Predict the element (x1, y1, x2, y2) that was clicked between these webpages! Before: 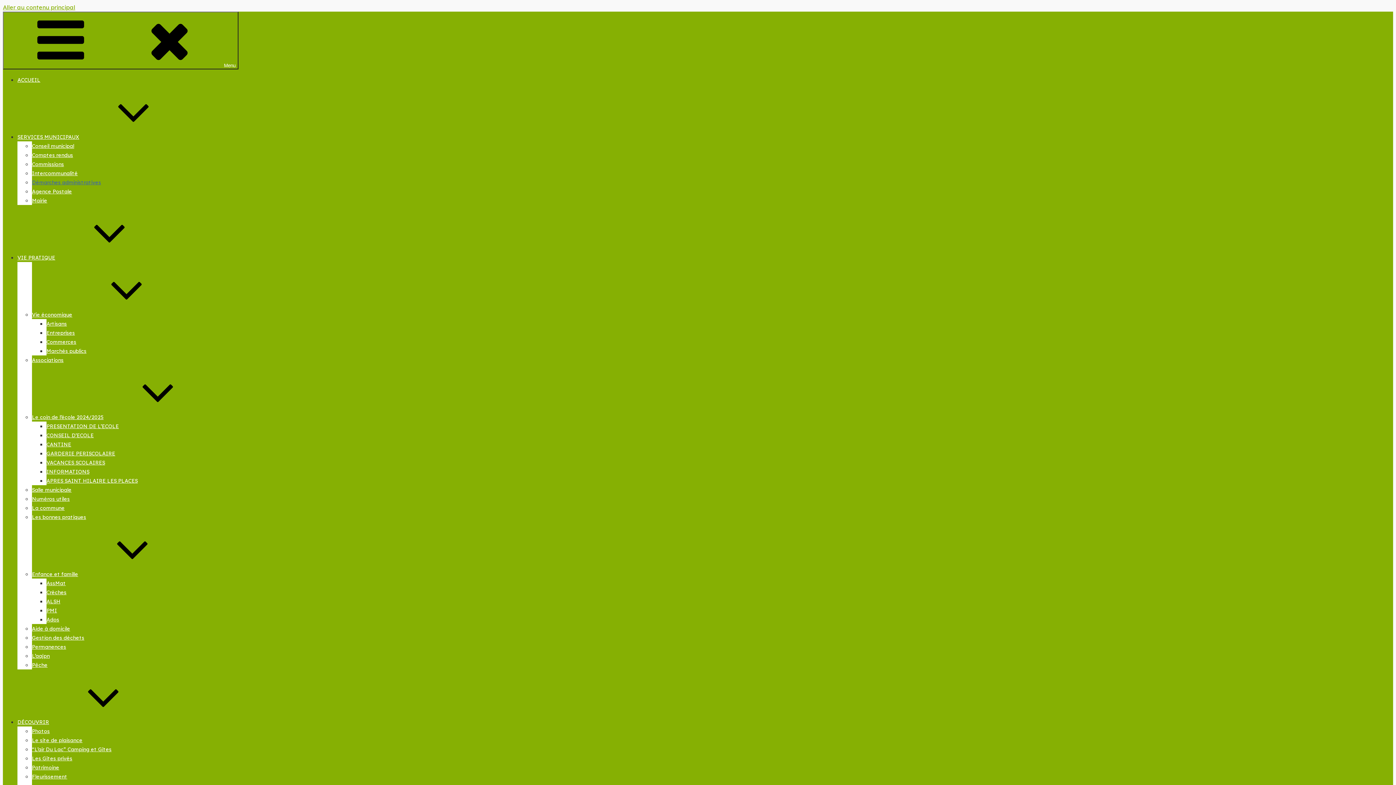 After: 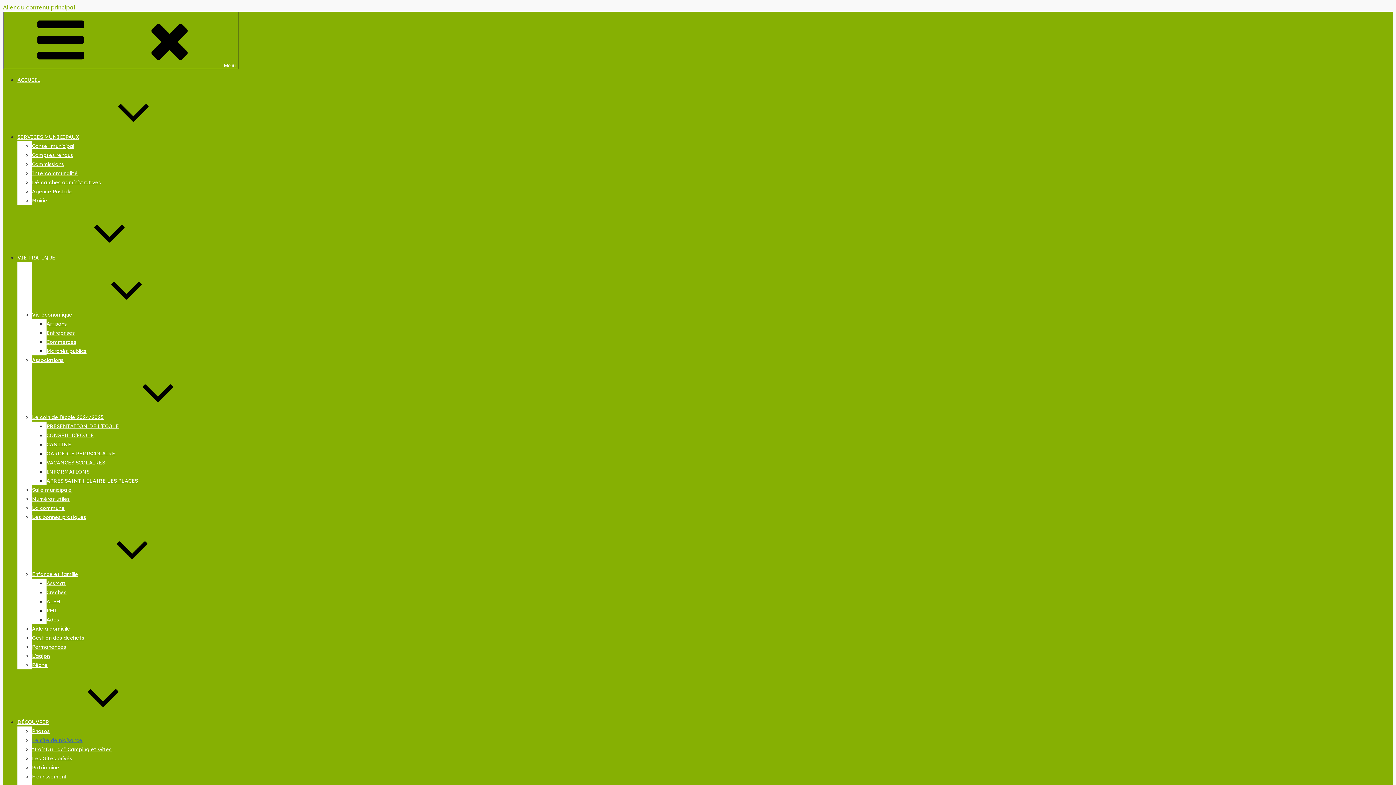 Action: bbox: (32, 737, 82, 744) label: Le site de plaisance